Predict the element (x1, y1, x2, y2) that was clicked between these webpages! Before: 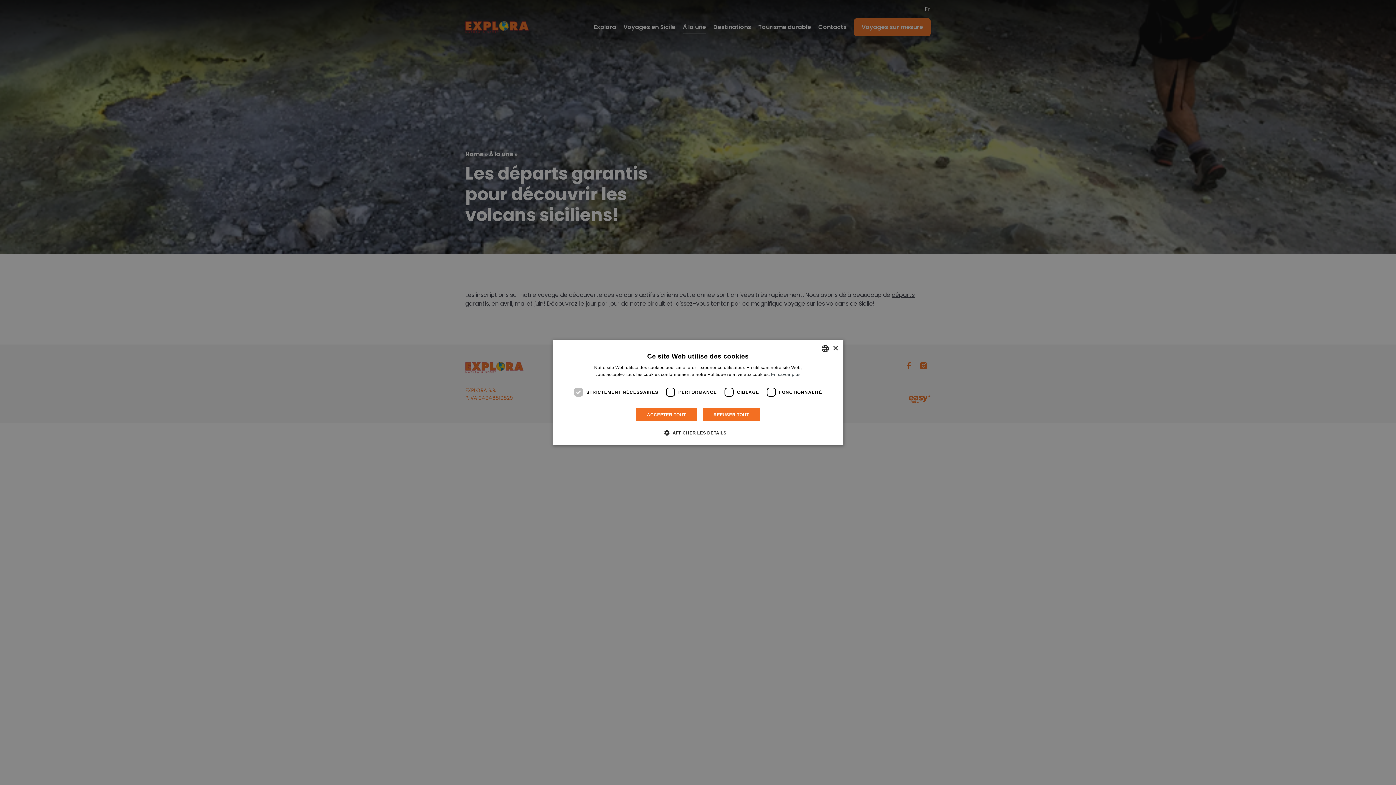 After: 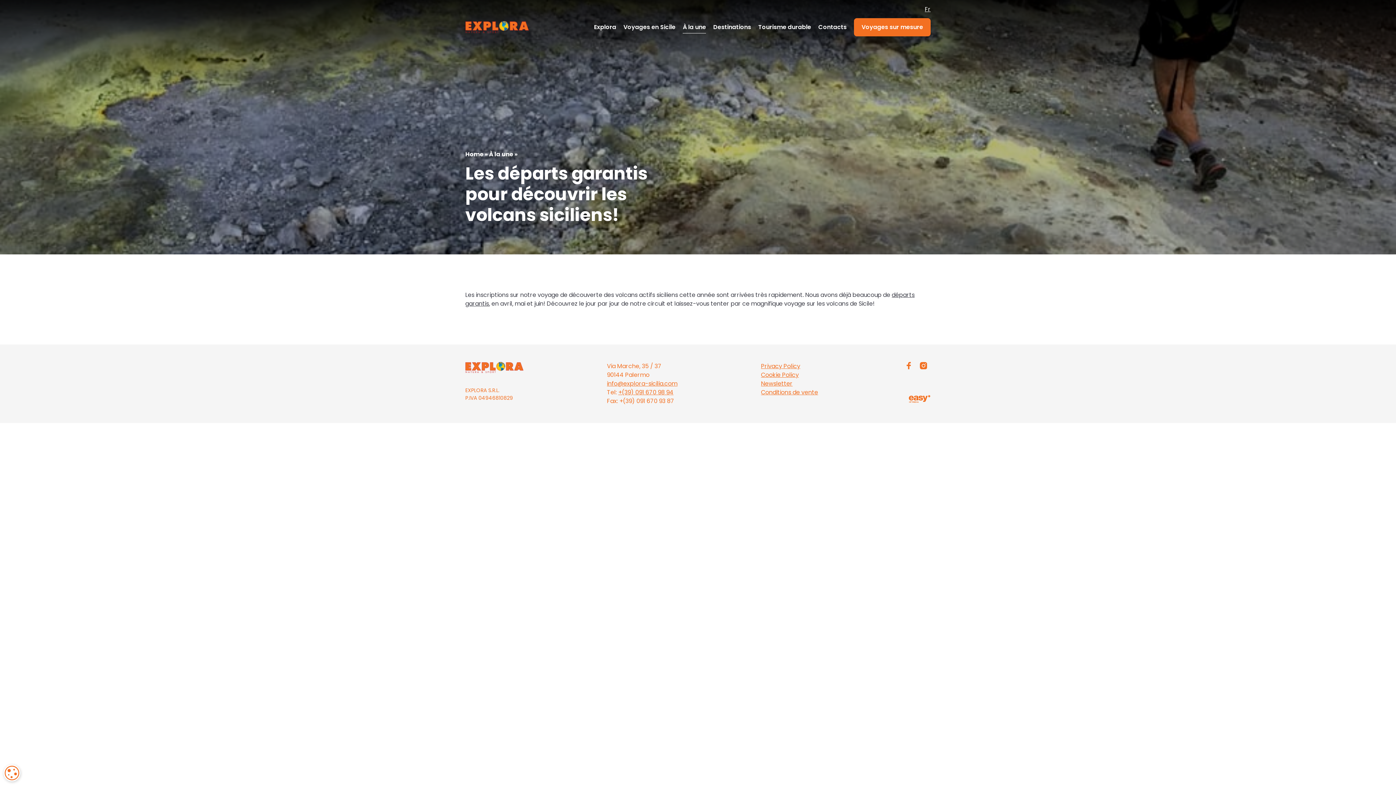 Action: label: REFUSER TOUT bbox: (702, 408, 760, 422)